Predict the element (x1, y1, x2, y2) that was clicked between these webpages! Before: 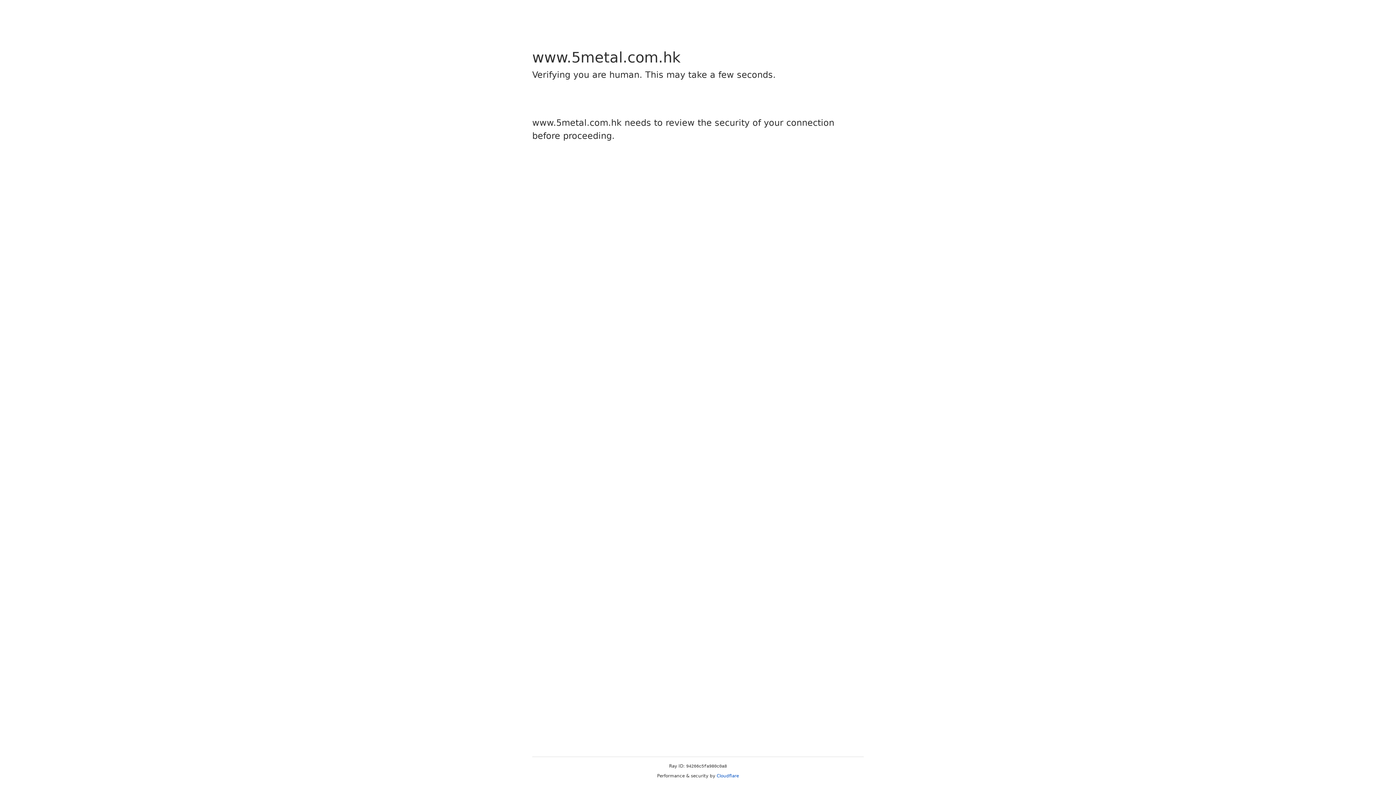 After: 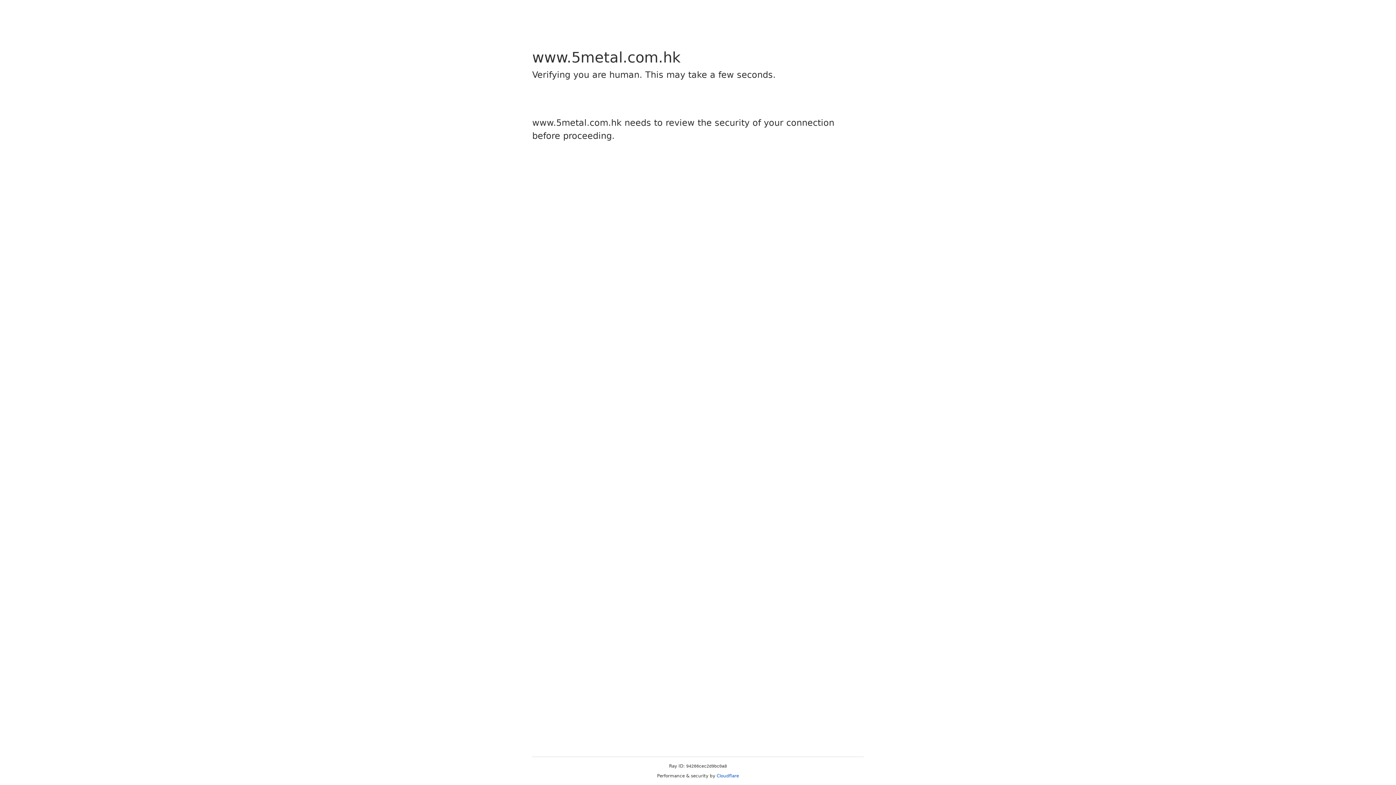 Action: label: Cloudflare bbox: (716, 773, 739, 778)